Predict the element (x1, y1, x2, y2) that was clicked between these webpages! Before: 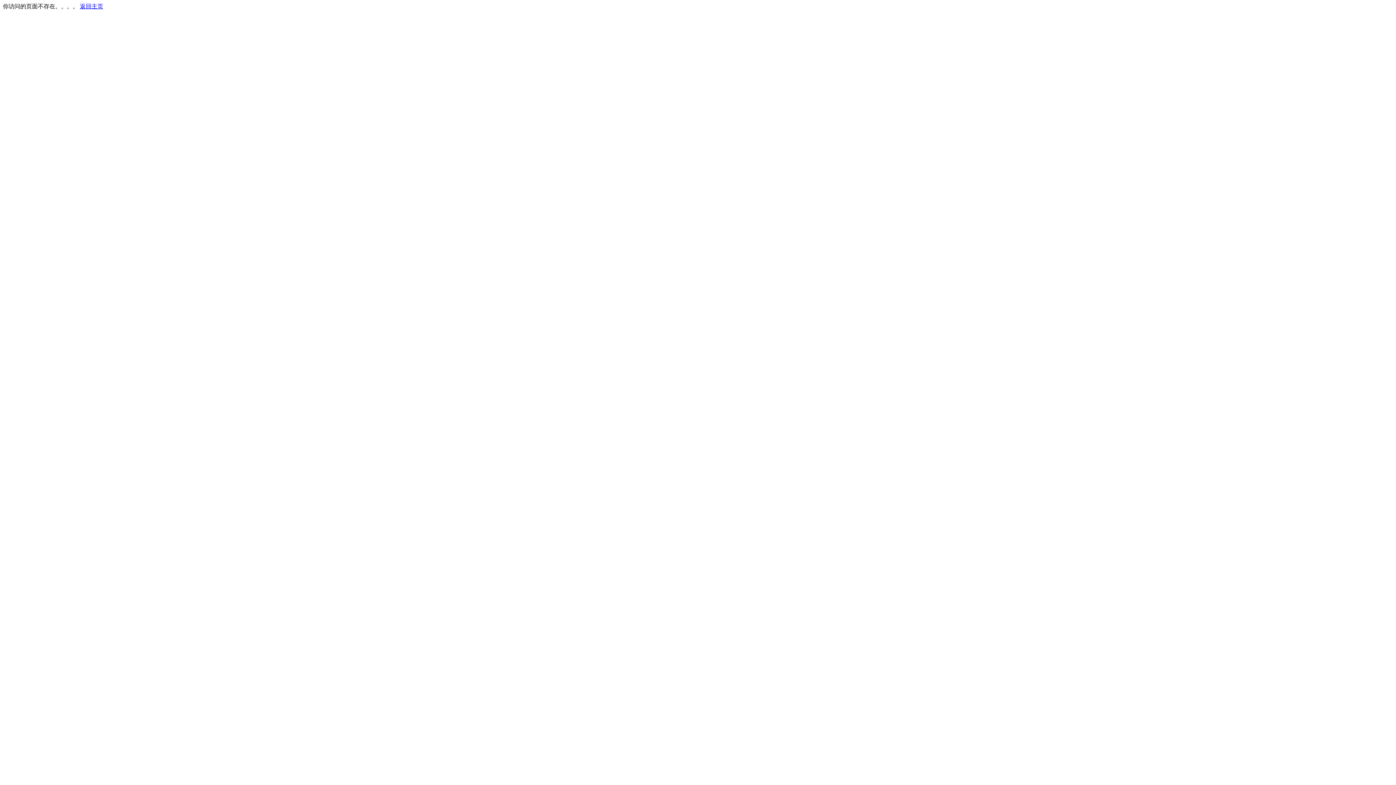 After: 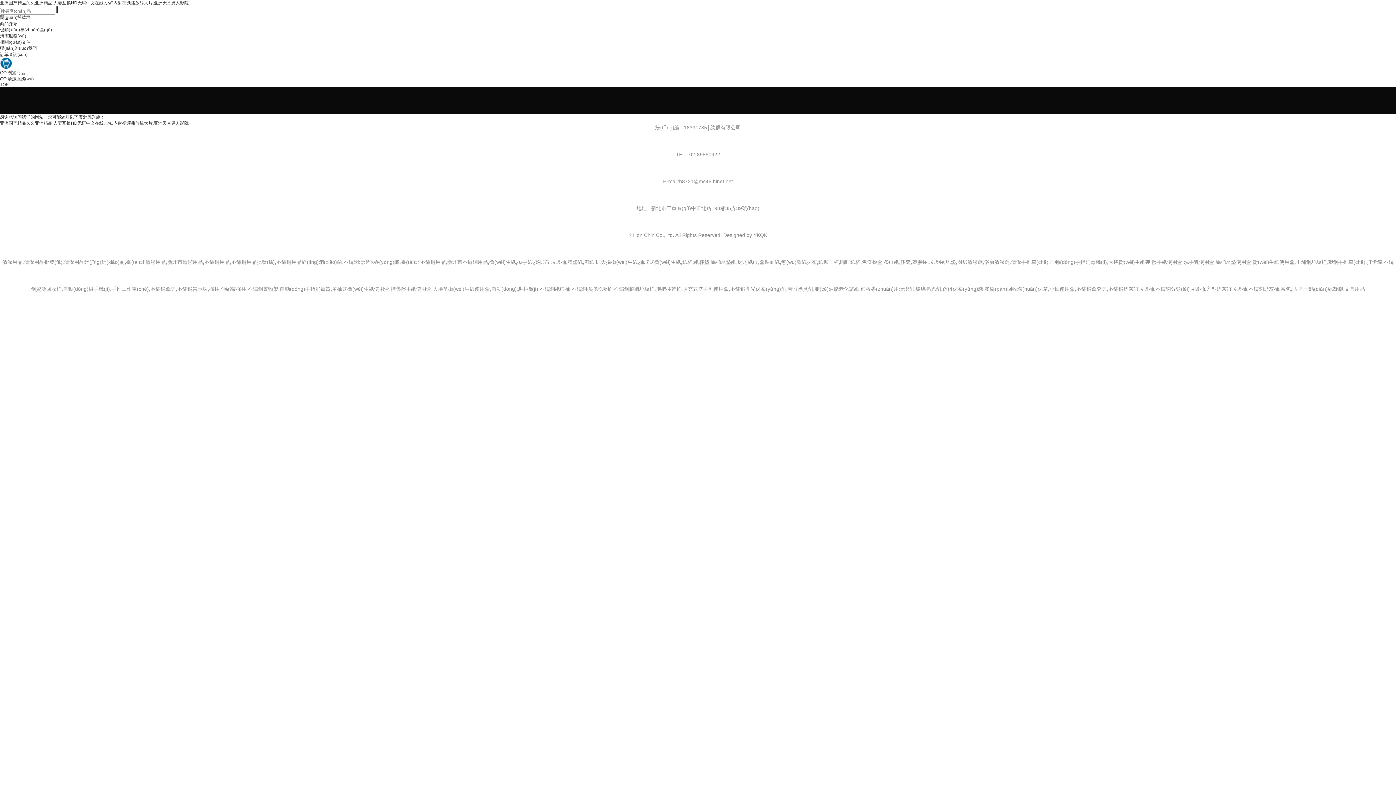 Action: bbox: (80, 3, 103, 9) label: 返回主页